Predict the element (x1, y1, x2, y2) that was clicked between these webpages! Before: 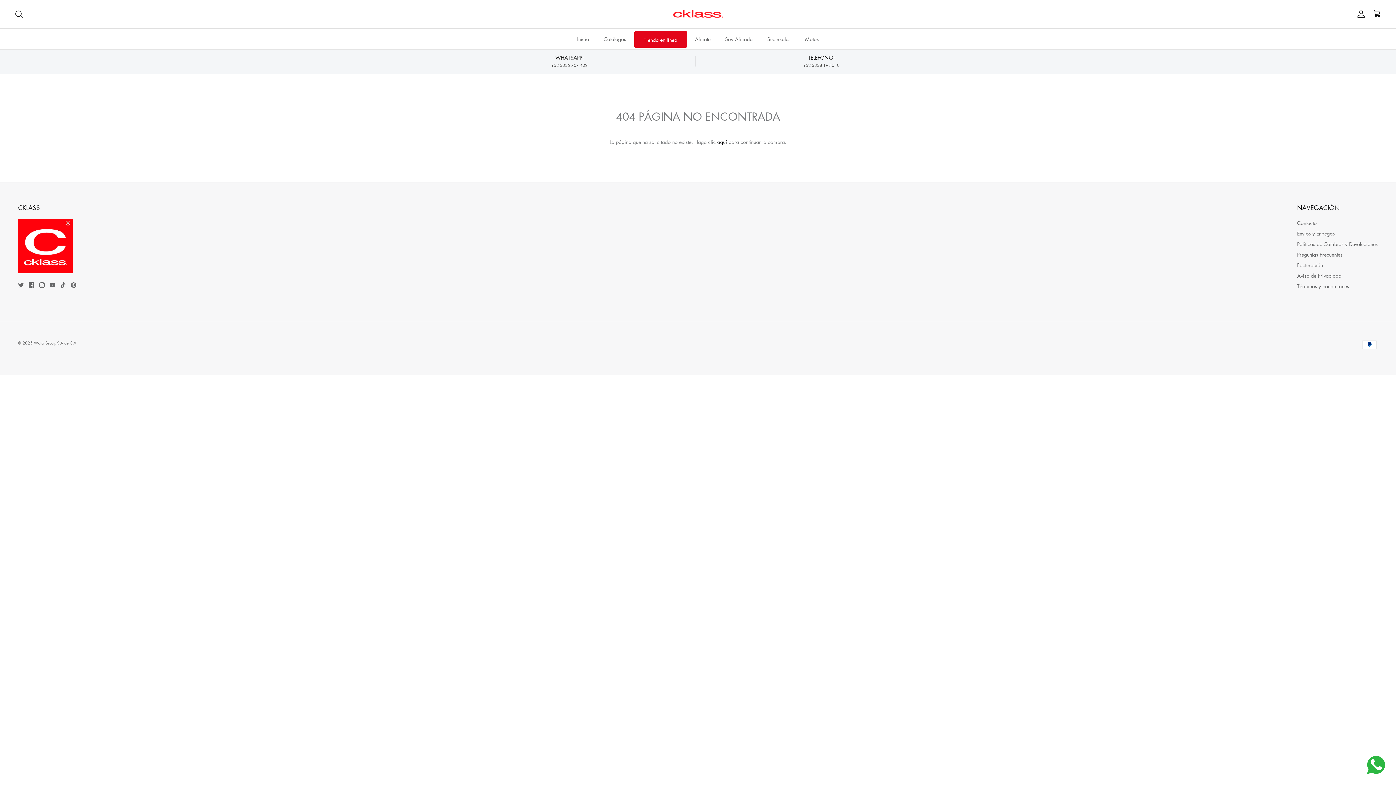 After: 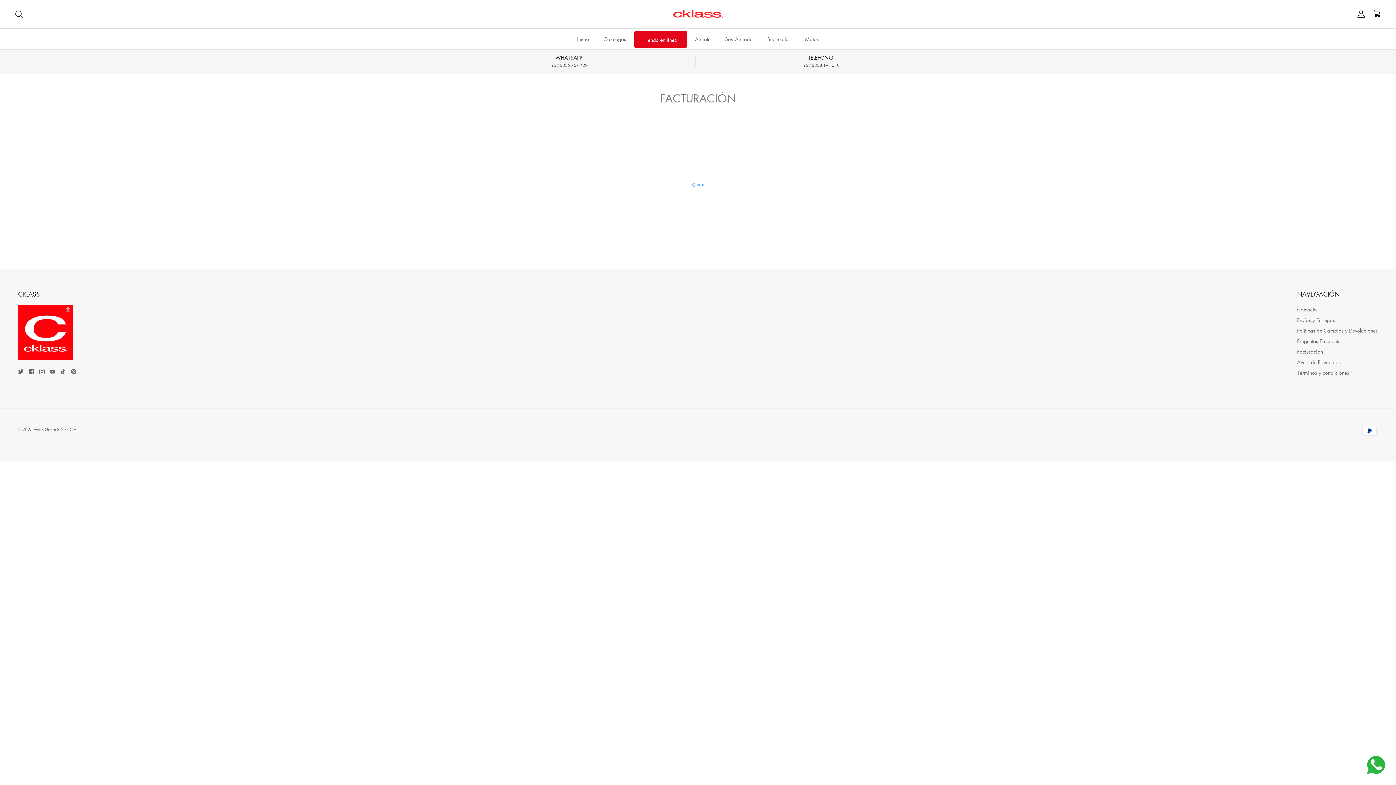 Action: bbox: (1297, 261, 1323, 268) label: Facturación